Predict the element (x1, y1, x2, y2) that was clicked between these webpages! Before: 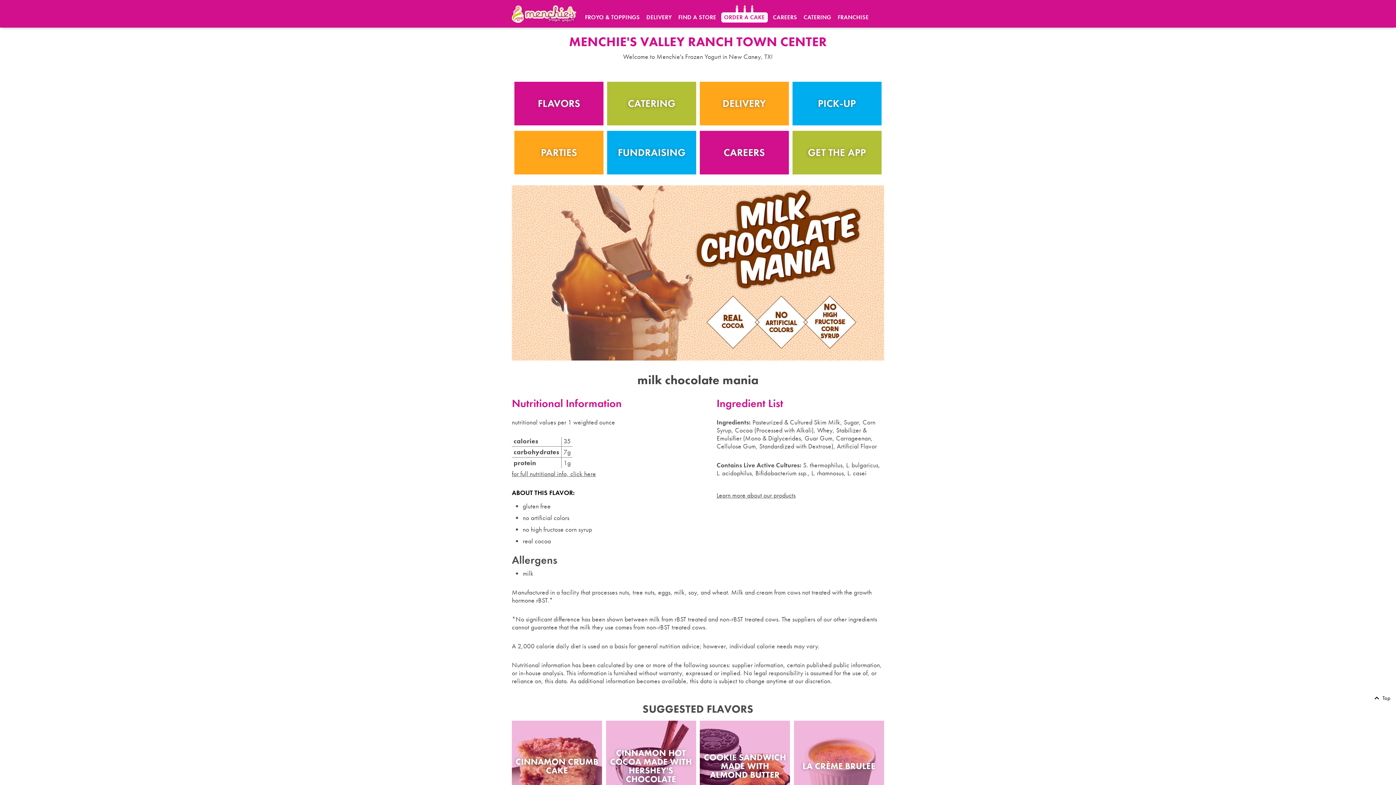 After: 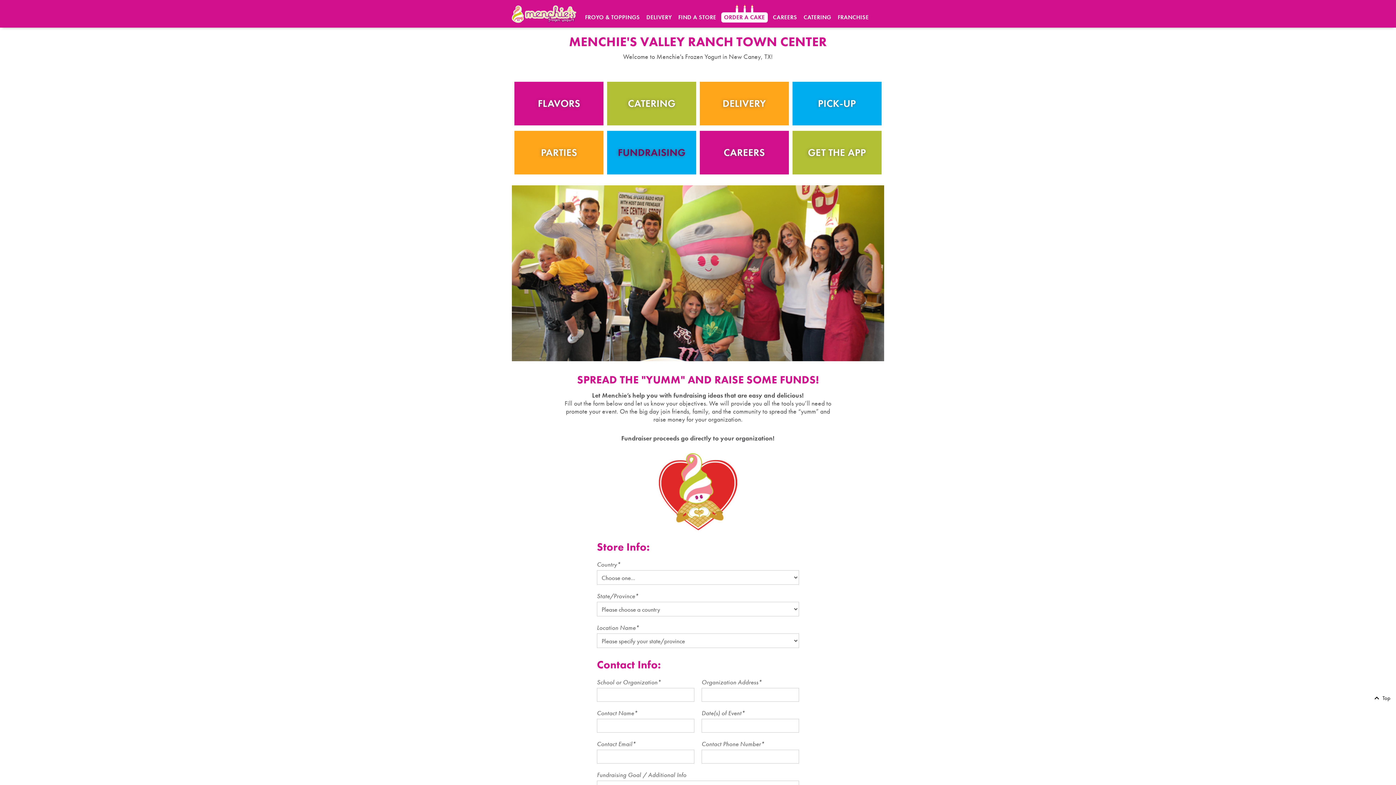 Action: label: FUNDRAISING bbox: (607, 130, 696, 174)